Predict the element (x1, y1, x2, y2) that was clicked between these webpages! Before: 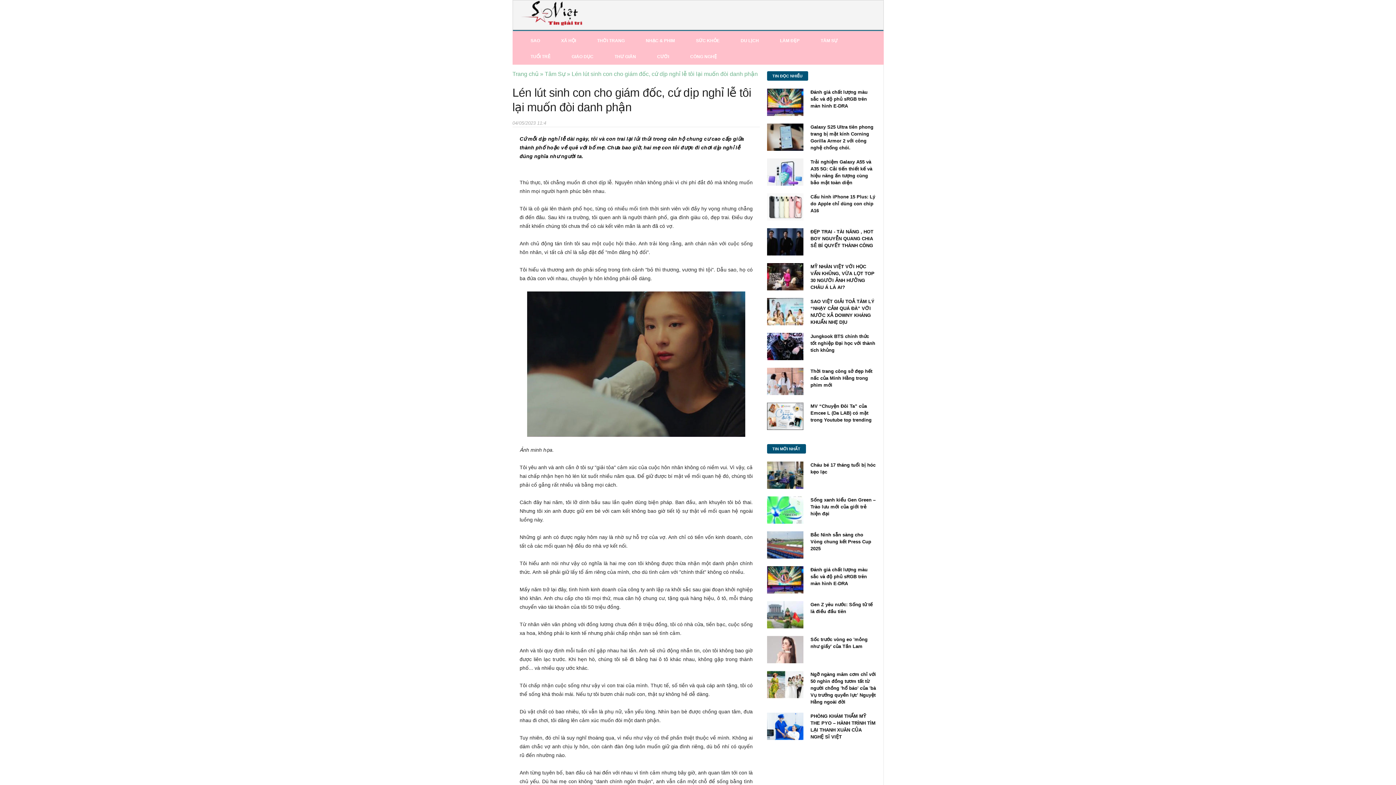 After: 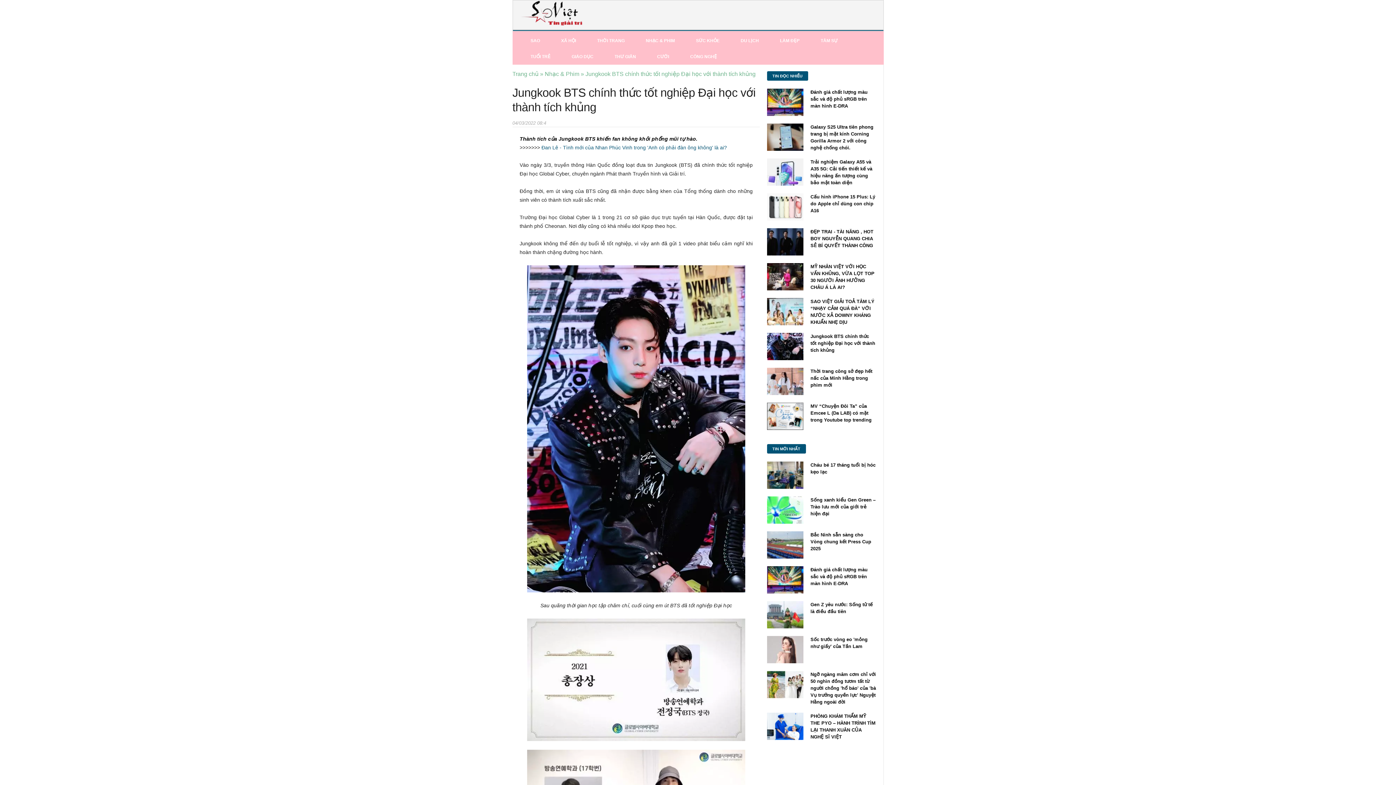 Action: label: Jungkook BTS chính thức tốt nghiệp Đại học với thành tích khủng bbox: (810, 333, 875, 353)